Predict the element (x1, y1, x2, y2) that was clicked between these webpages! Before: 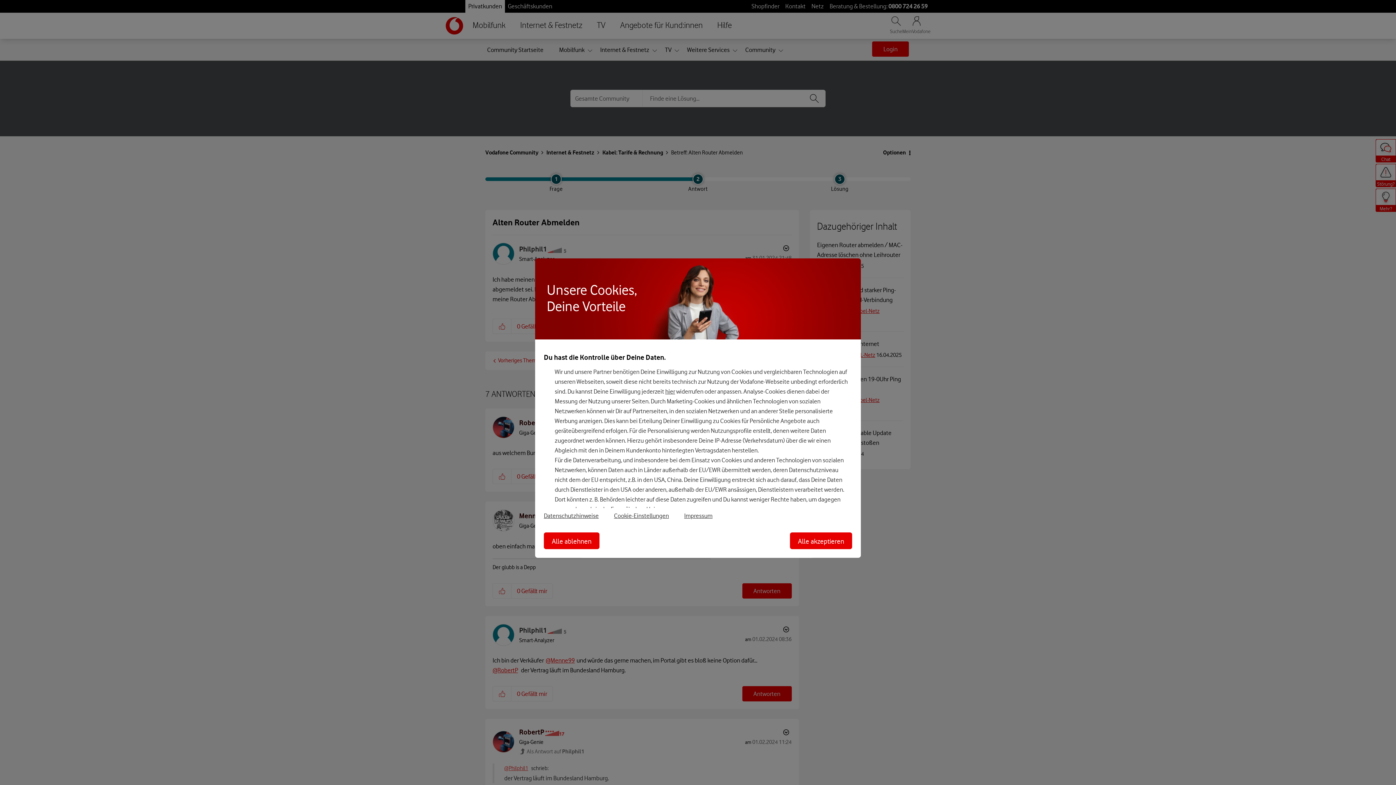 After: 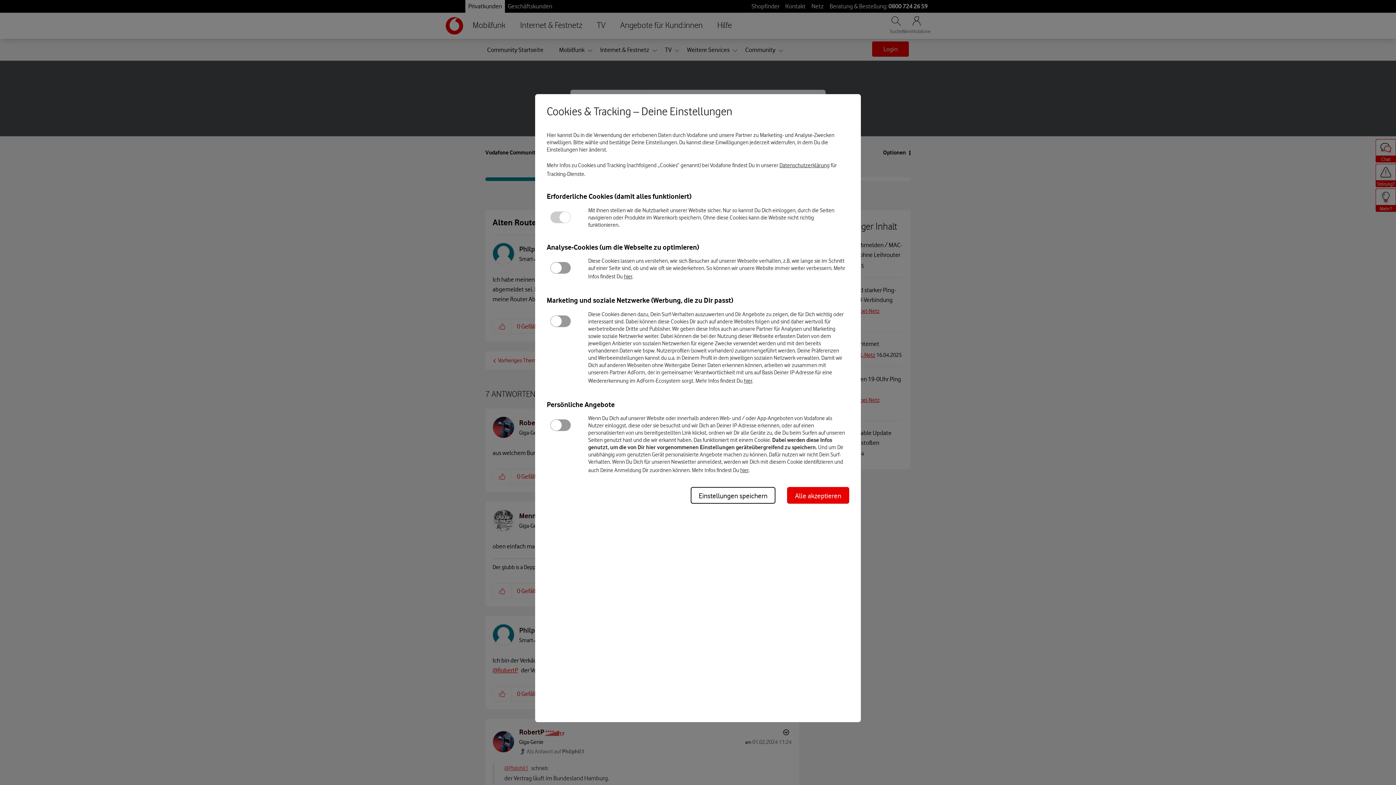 Action: bbox: (614, 512, 669, 519) label: Cookie-Einstellungen